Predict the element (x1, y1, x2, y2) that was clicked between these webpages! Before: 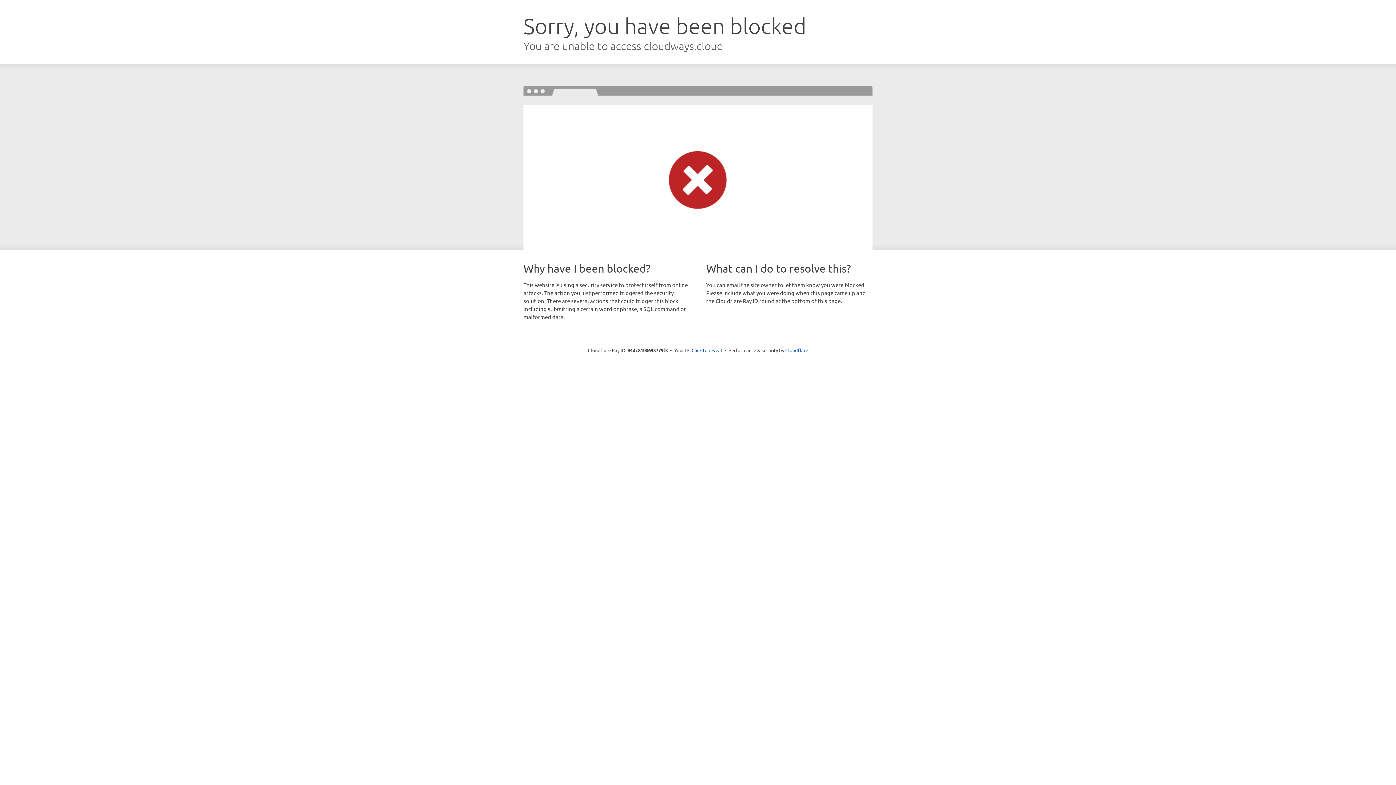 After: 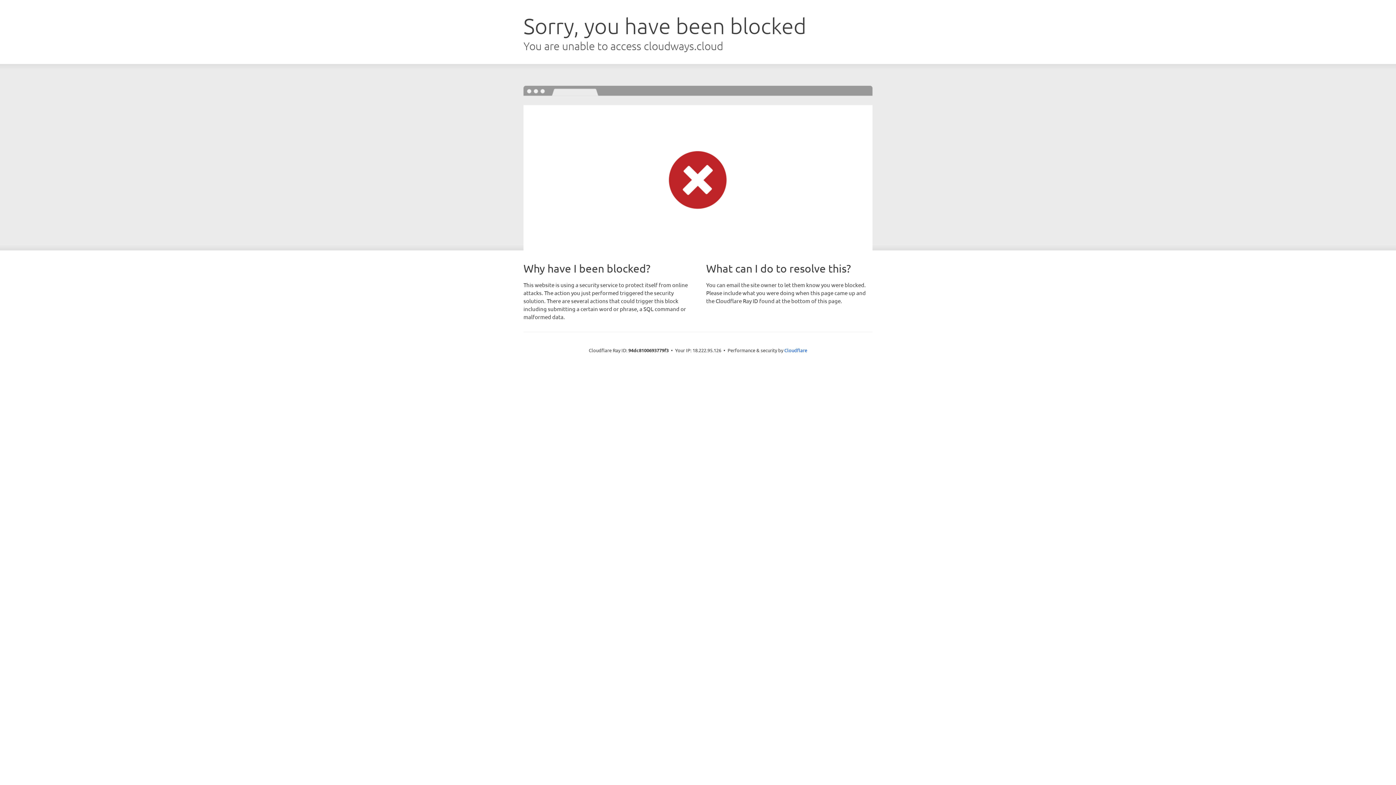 Action: bbox: (691, 346, 722, 353) label: Click to reveal